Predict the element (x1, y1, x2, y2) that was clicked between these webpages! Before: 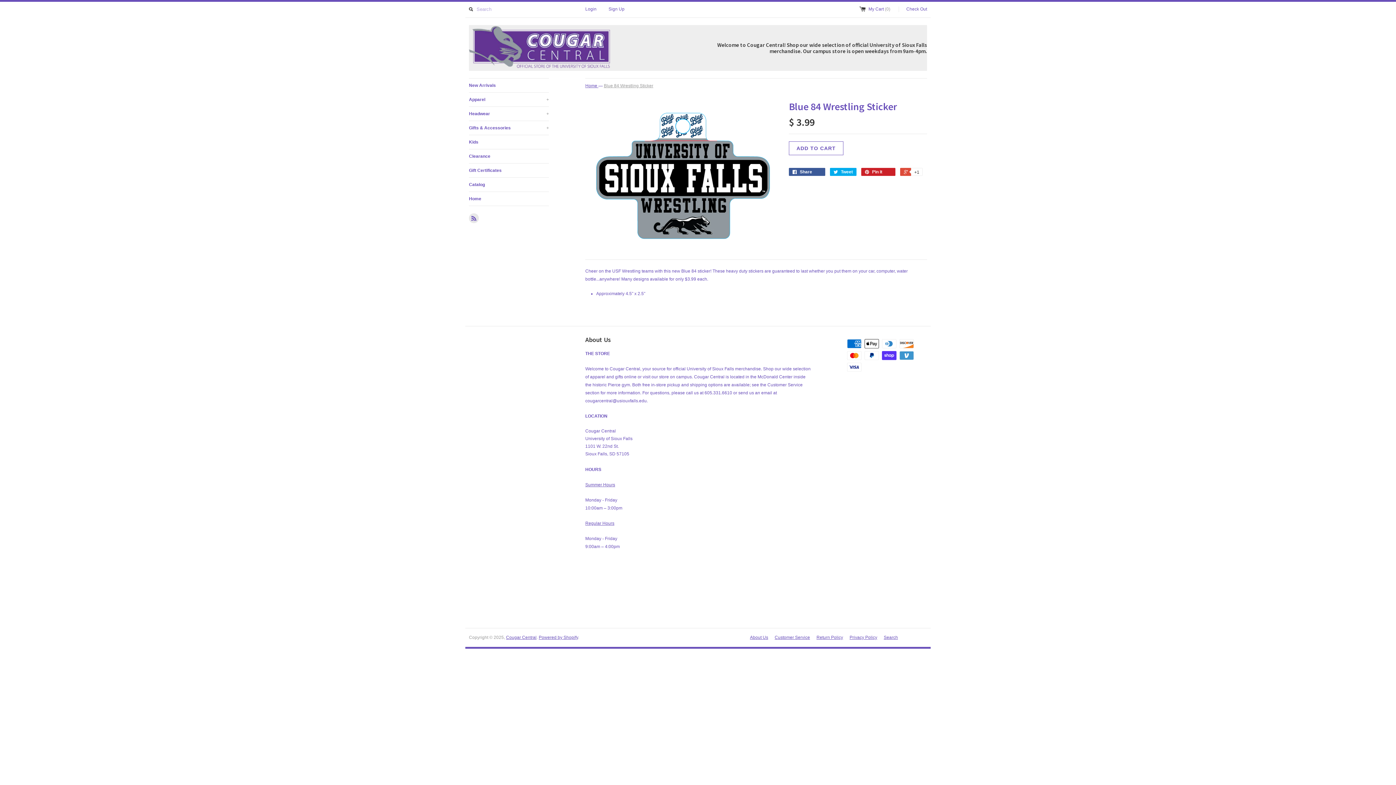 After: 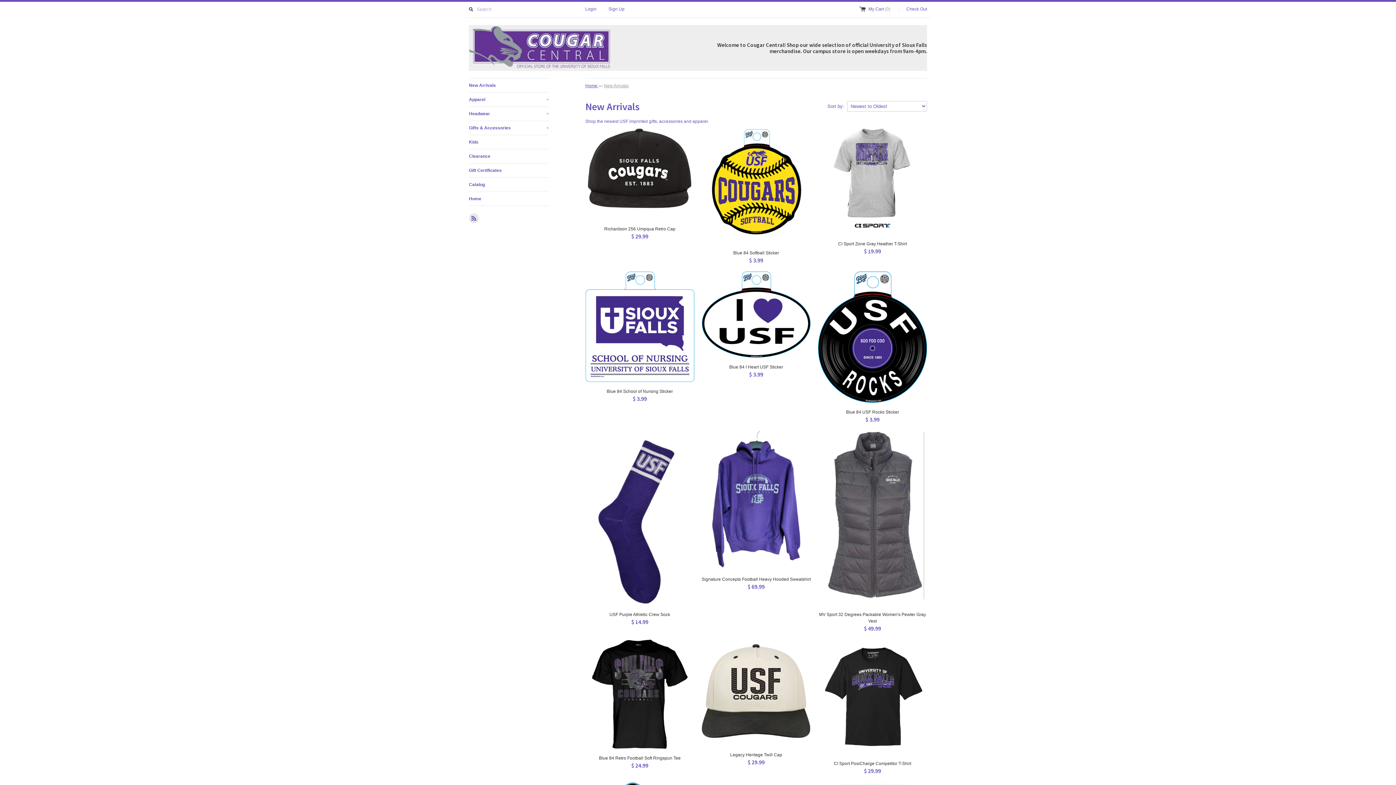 Action: label: New Arrivals bbox: (469, 78, 549, 92)